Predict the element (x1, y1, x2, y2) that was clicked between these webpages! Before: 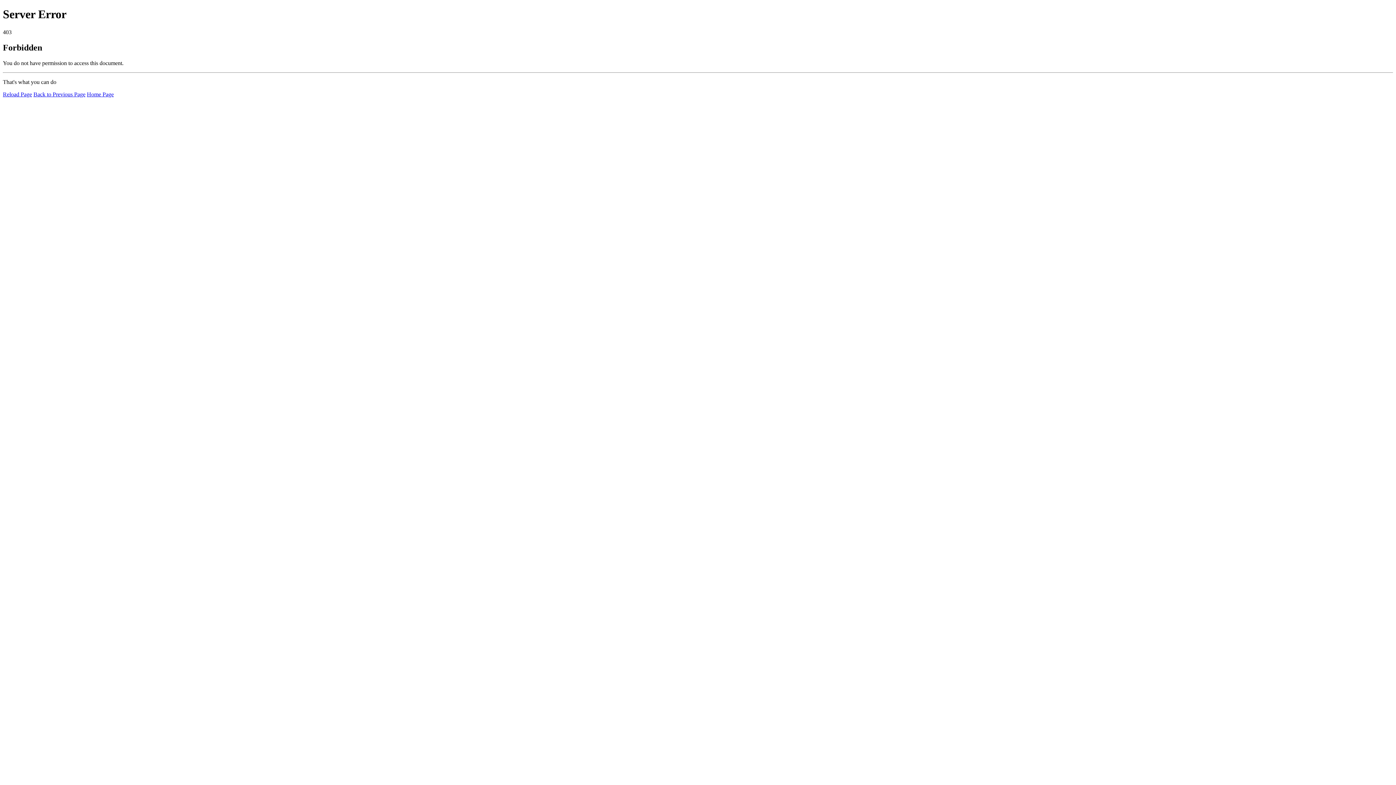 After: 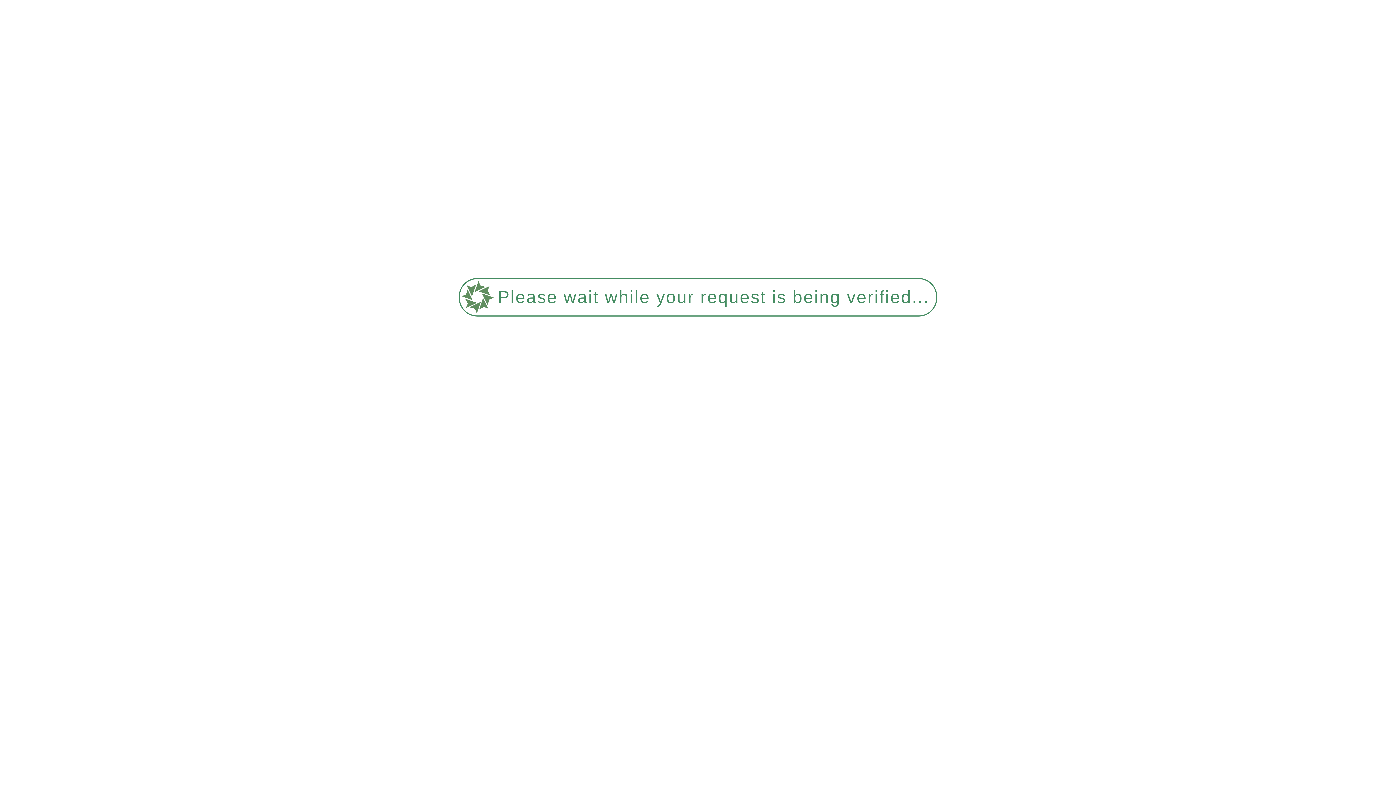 Action: bbox: (86, 91, 113, 97) label: Home Page